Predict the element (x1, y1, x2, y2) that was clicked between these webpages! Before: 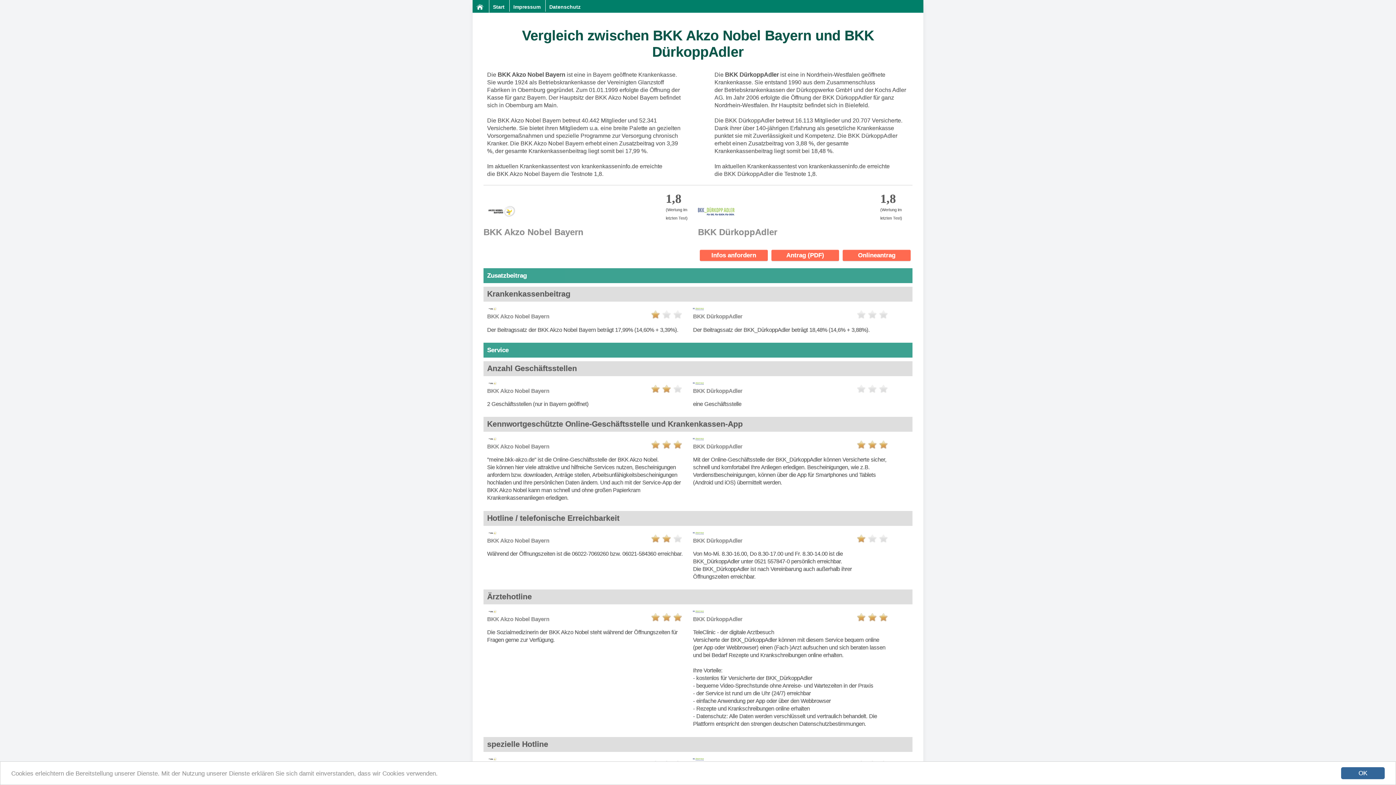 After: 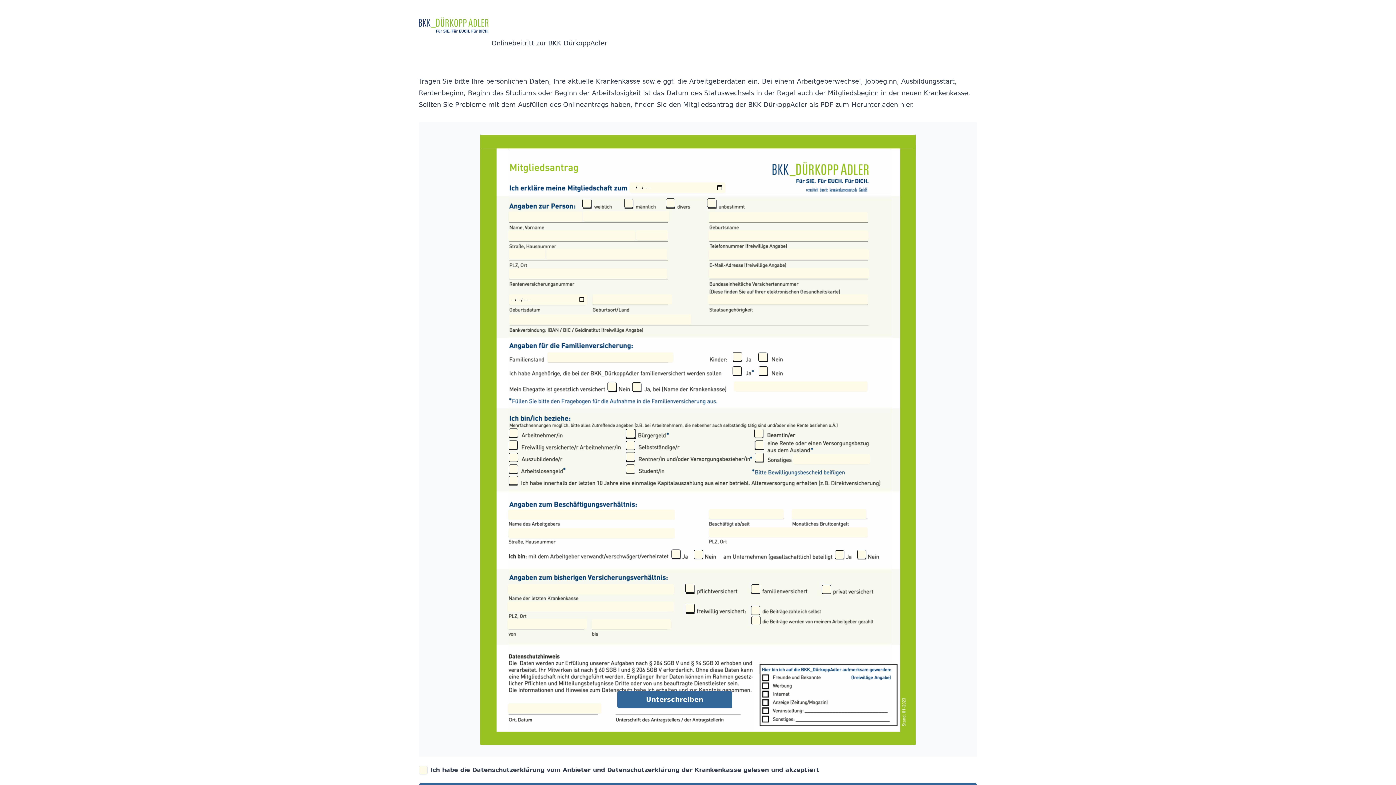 Action: bbox: (843, 249, 910, 261) label: Onlineantrag